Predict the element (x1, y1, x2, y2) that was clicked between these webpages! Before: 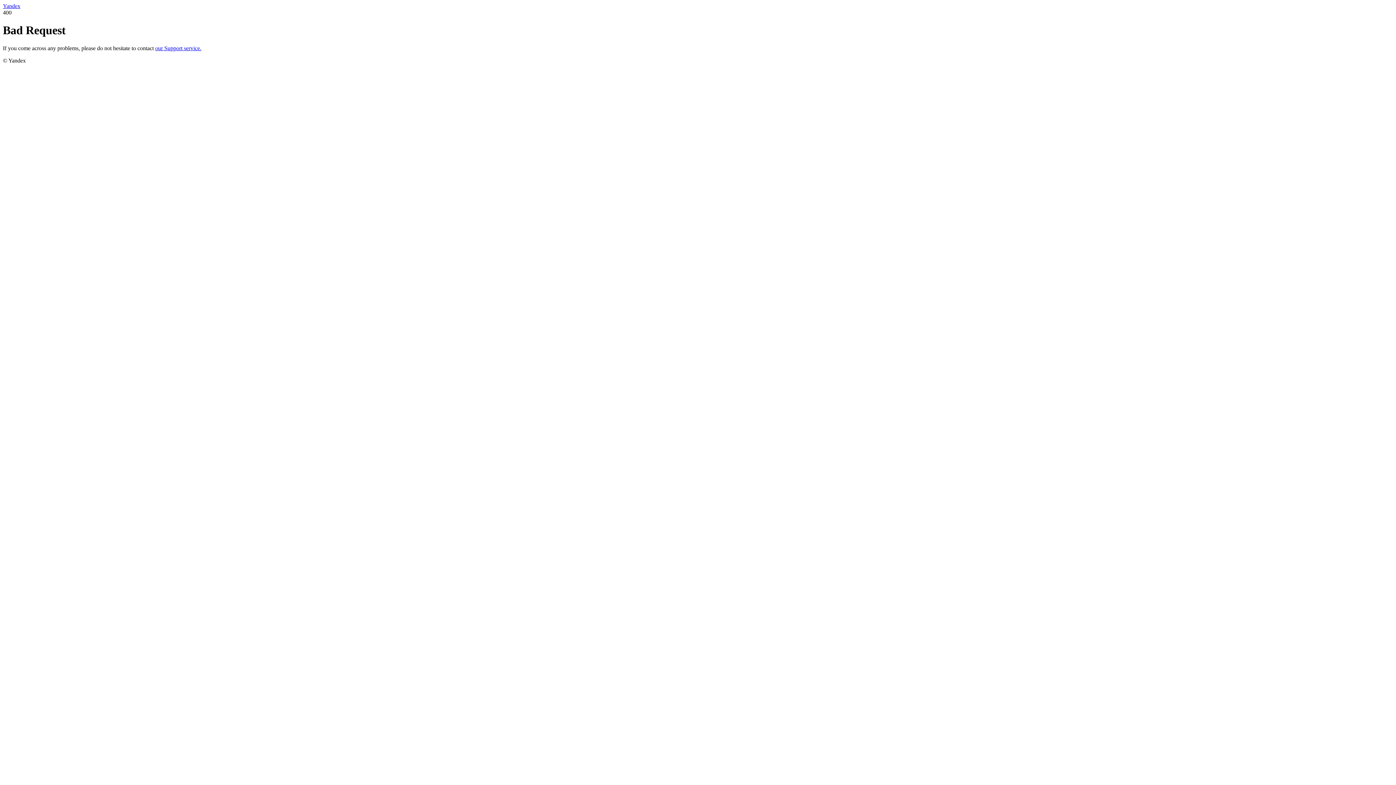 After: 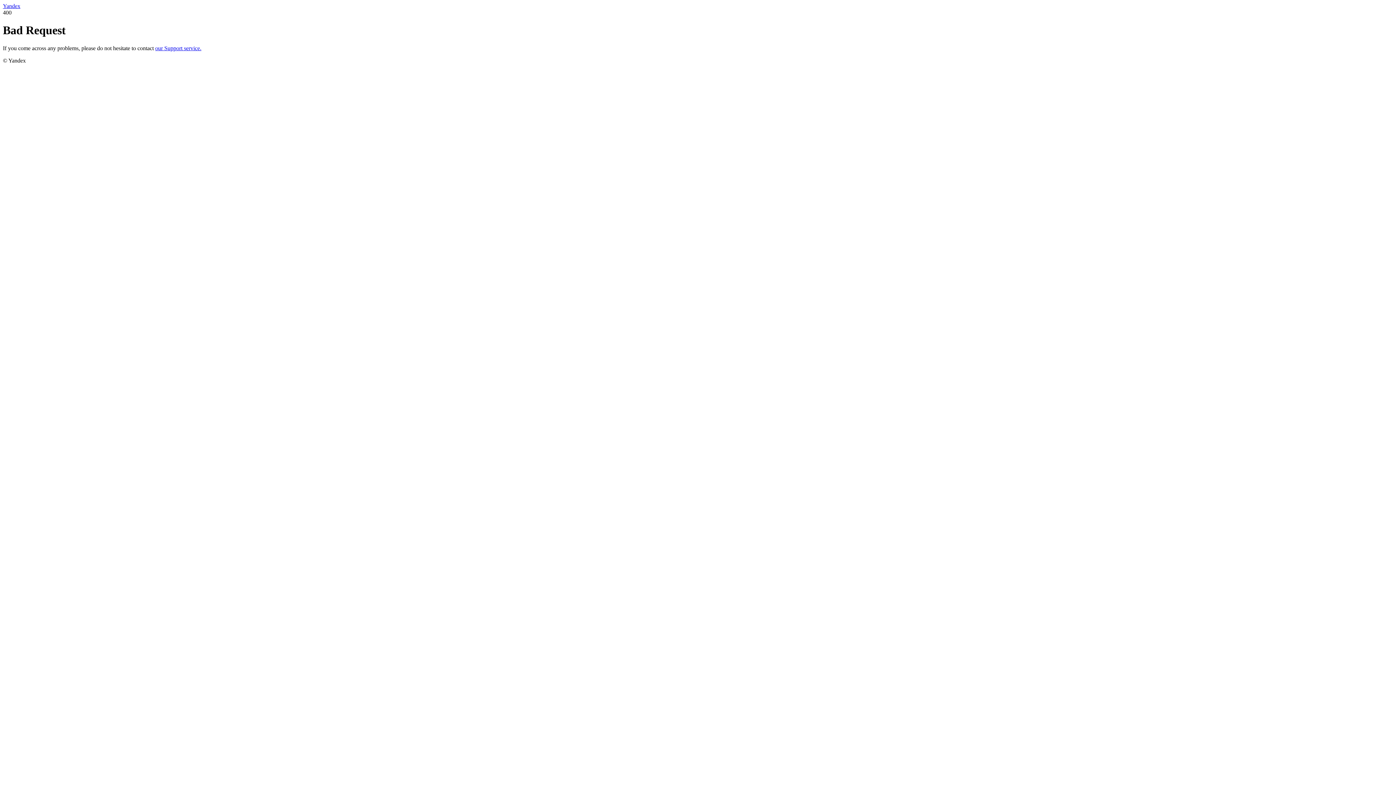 Action: label: Yandex bbox: (2, 2, 20, 9)